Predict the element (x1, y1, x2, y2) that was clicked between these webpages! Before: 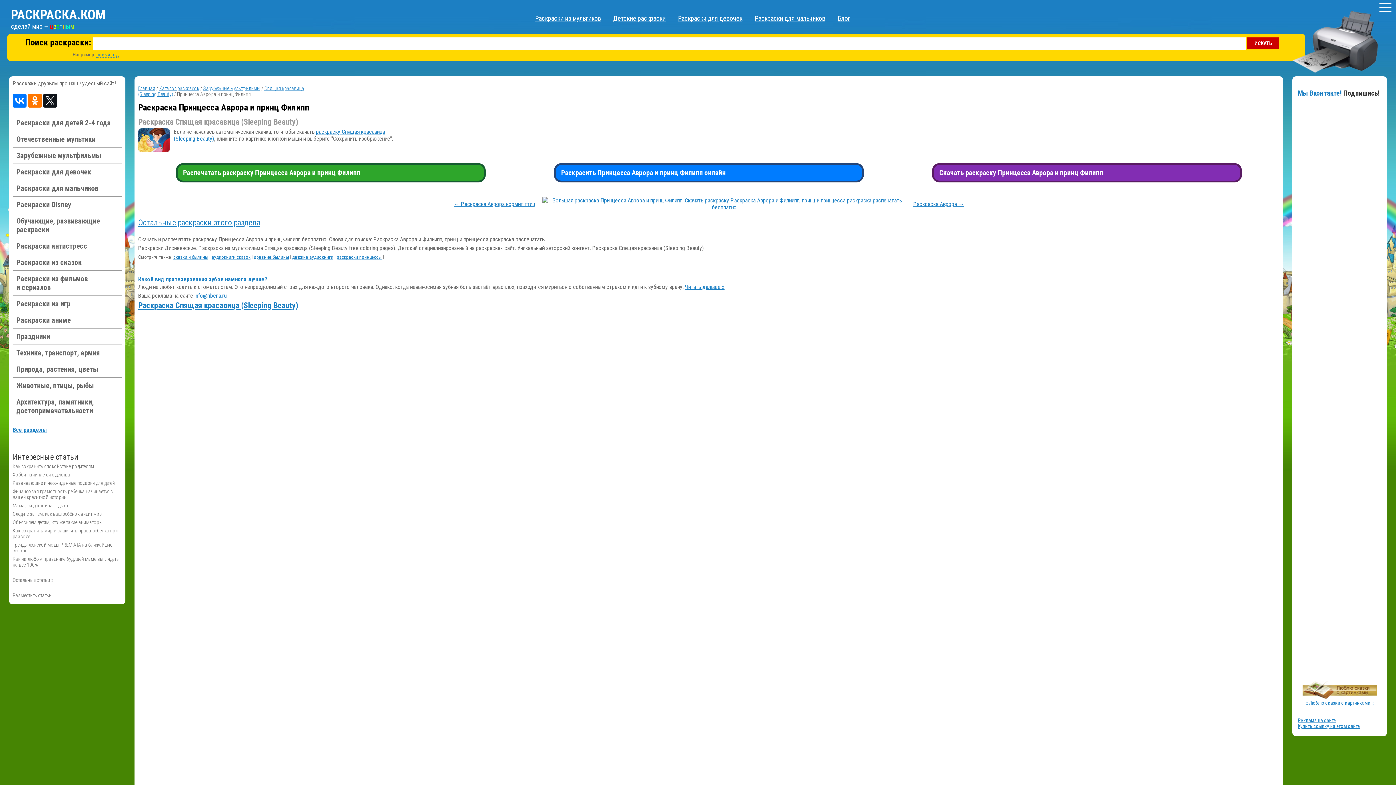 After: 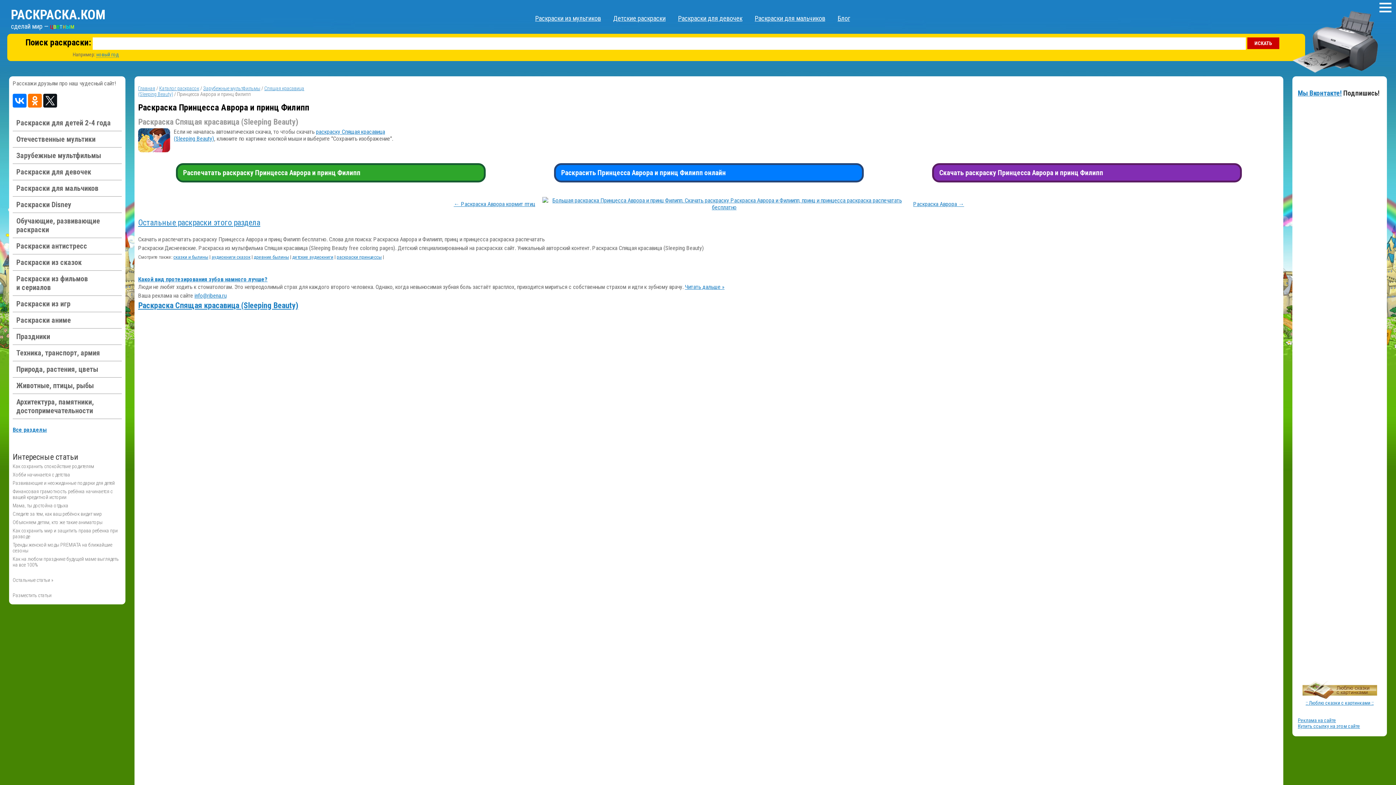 Action: bbox: (1298, 89, 1342, 97) label: Мы Вконтакте!